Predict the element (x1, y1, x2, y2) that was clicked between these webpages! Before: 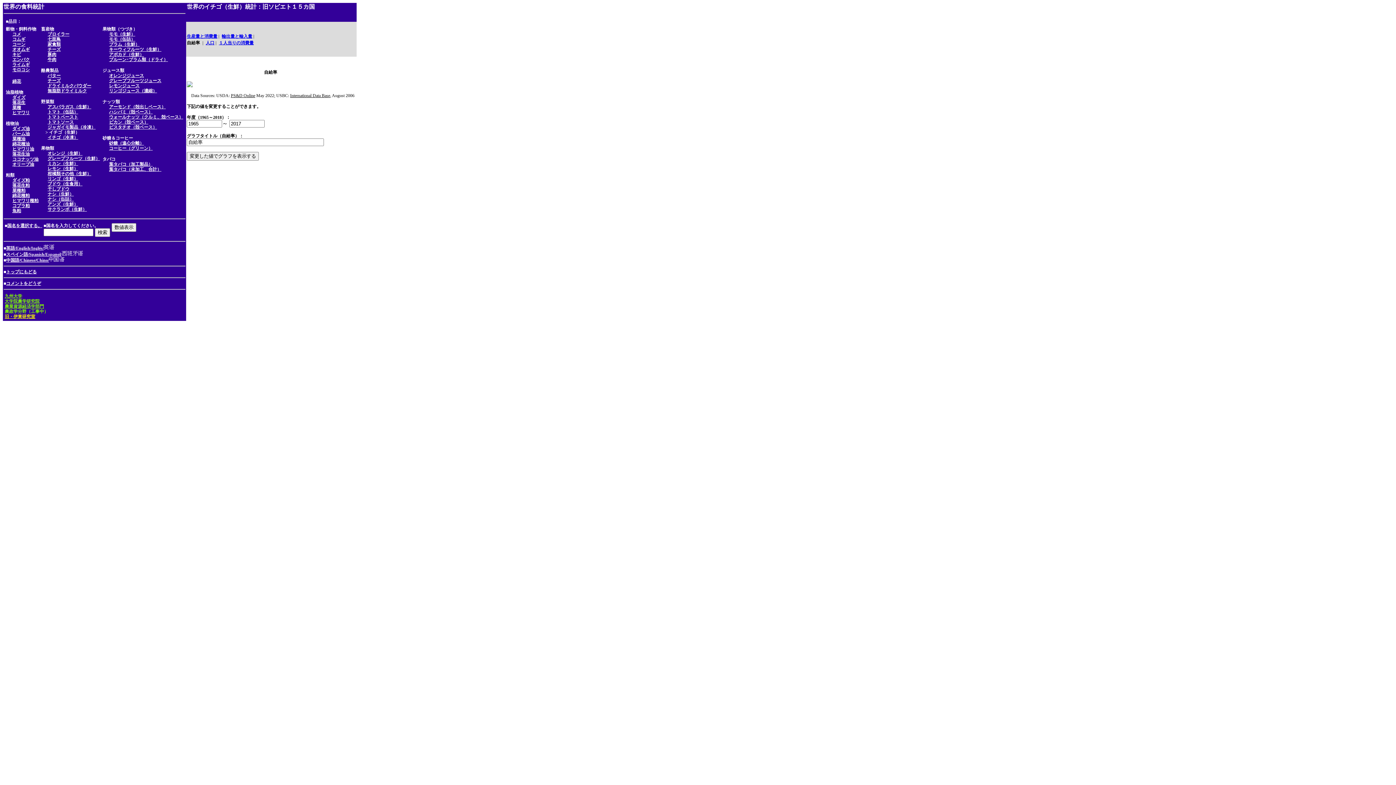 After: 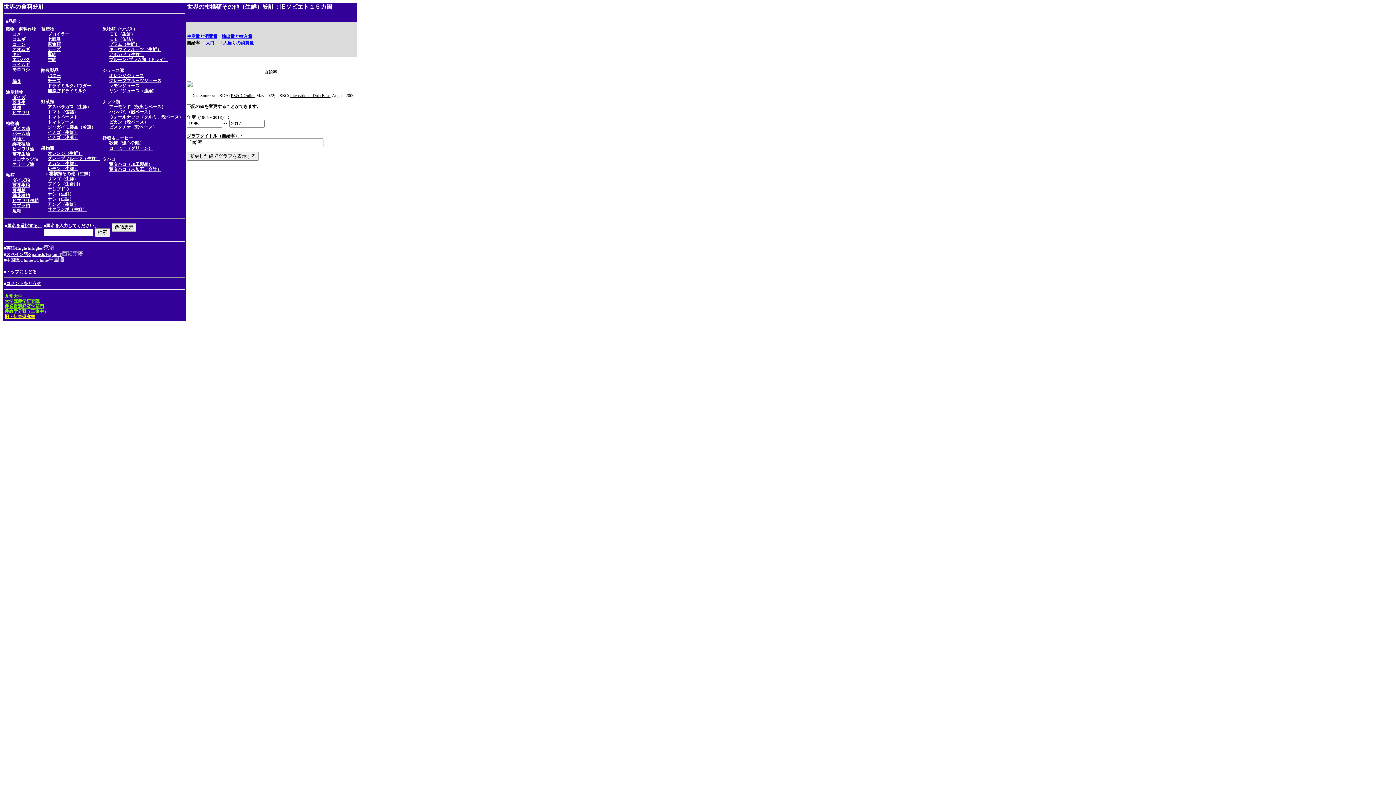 Action: label: 柑橘類その他（生鮮） bbox: (47, 170, 91, 176)